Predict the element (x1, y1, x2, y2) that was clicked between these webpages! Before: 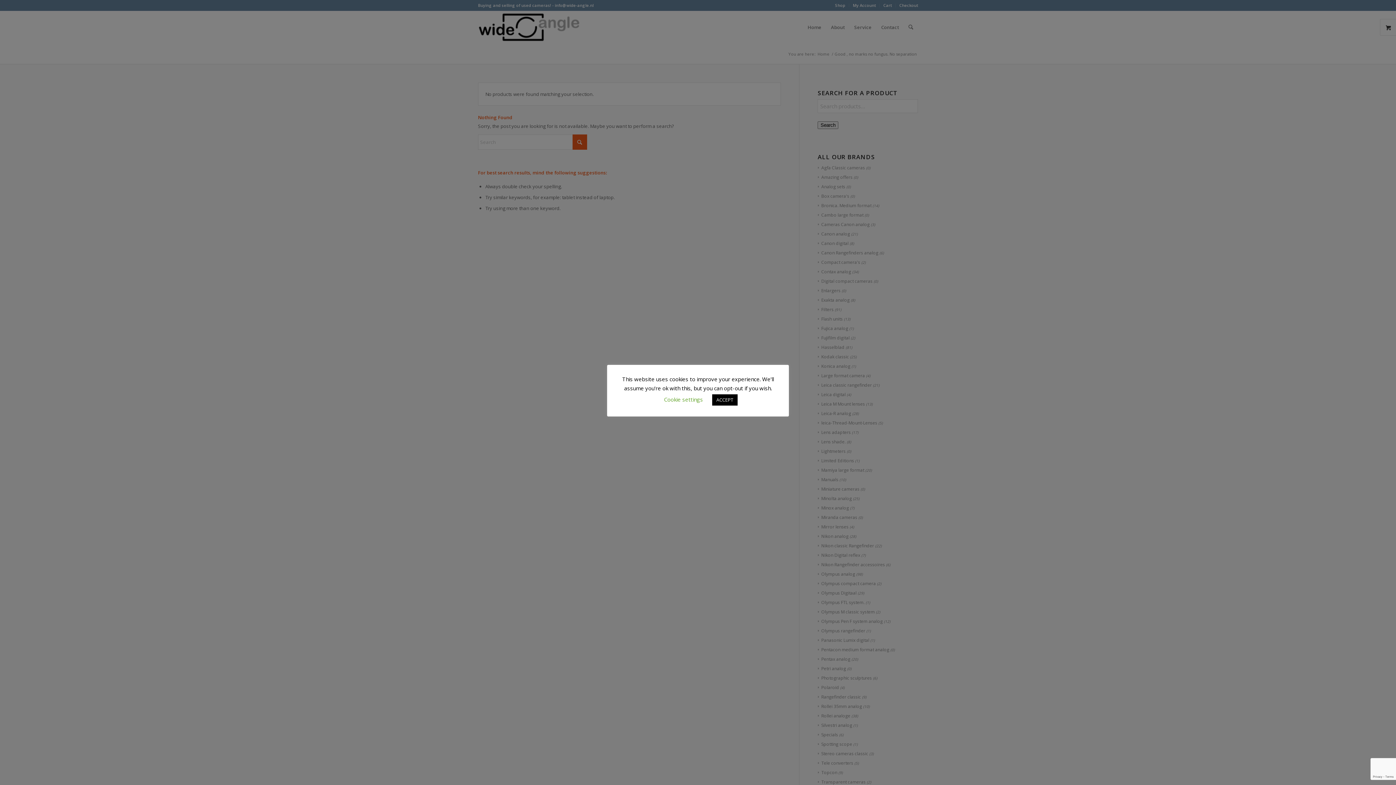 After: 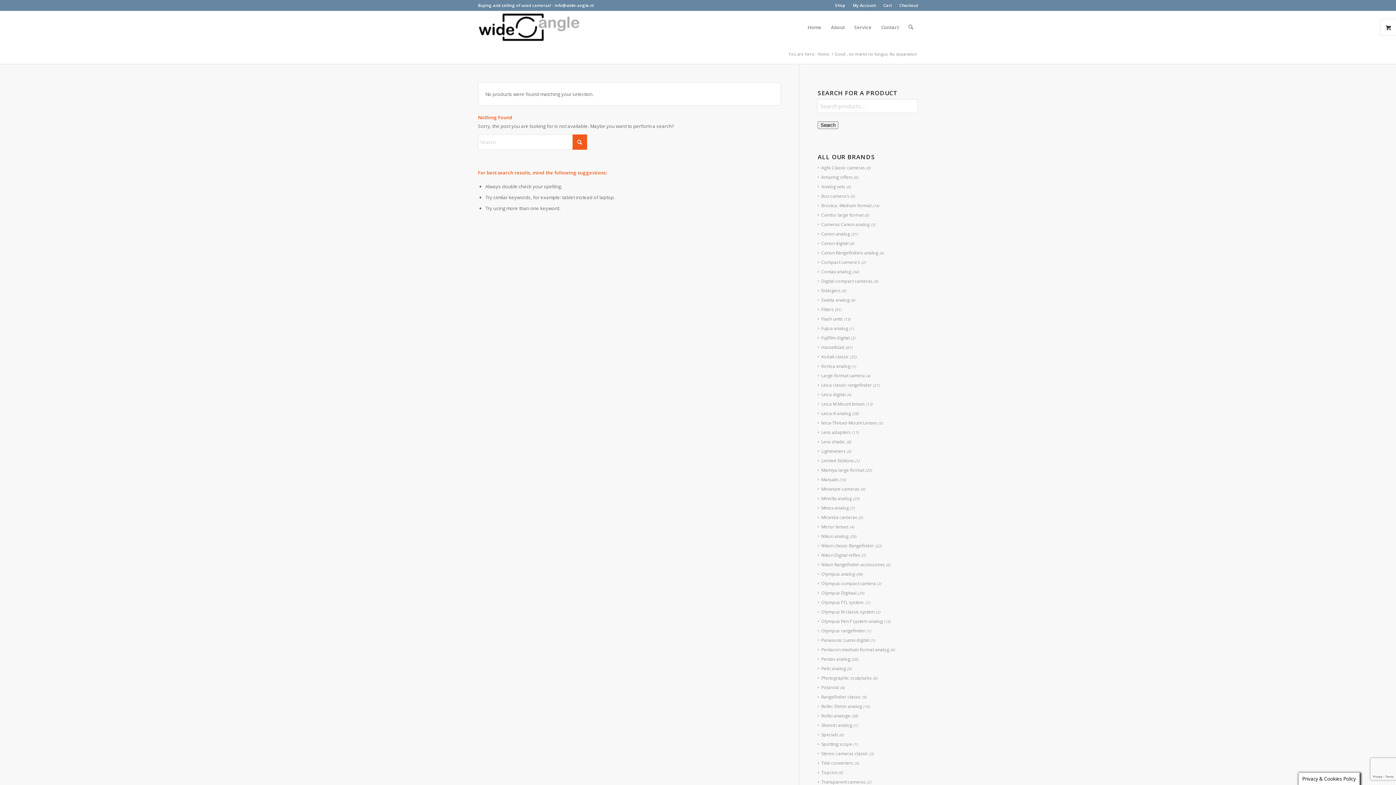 Action: label: ACCEPT bbox: (712, 394, 737, 405)